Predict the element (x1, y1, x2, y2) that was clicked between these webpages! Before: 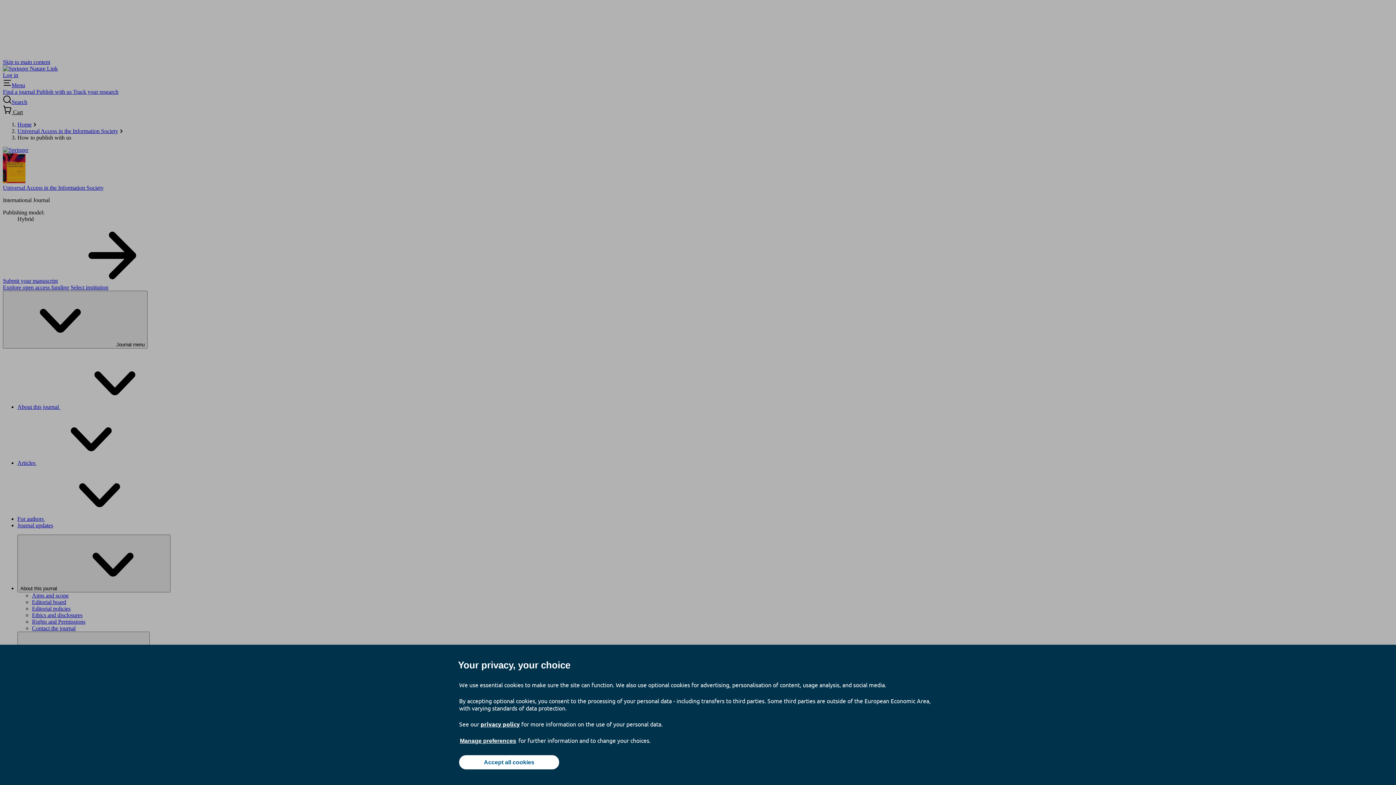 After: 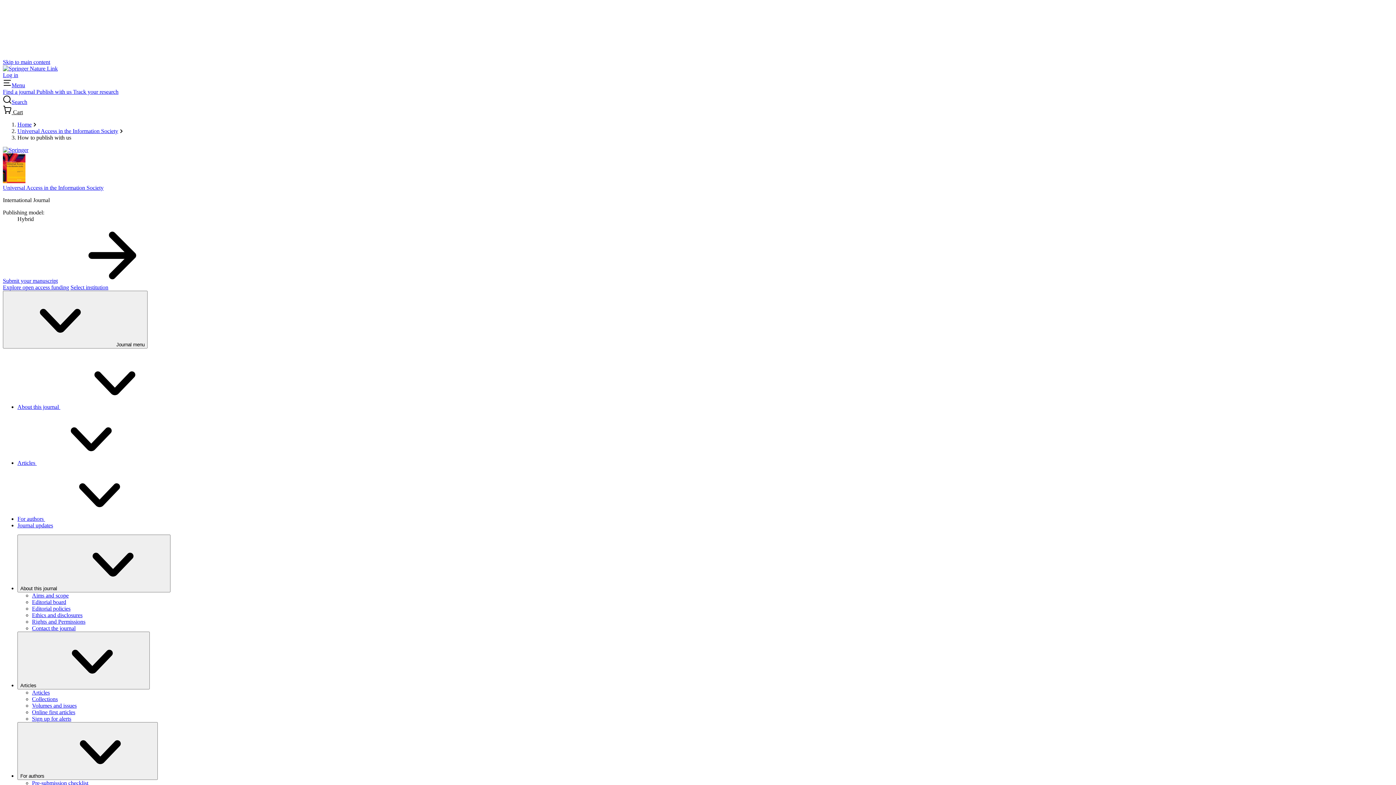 Action: label: Accept all cookies bbox: (459, 755, 559, 769)